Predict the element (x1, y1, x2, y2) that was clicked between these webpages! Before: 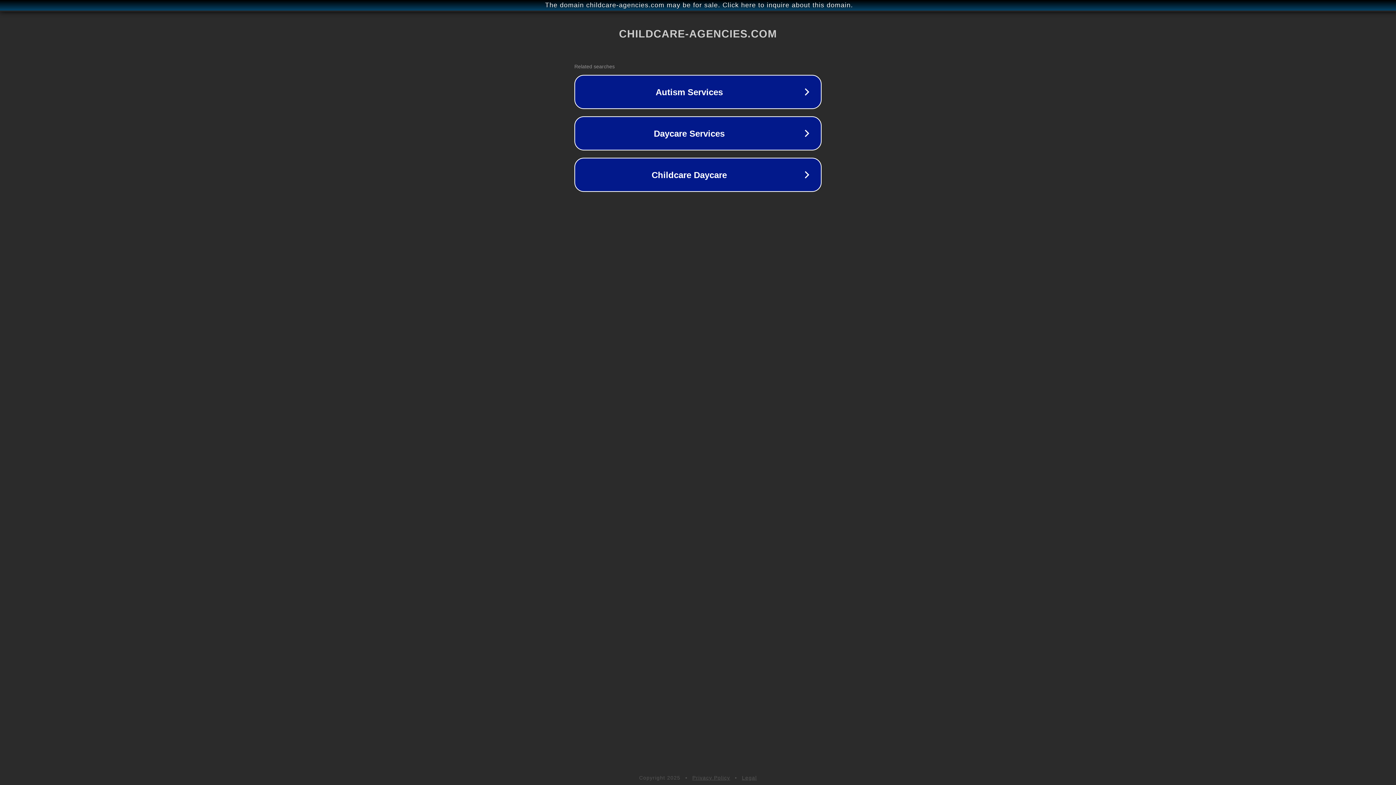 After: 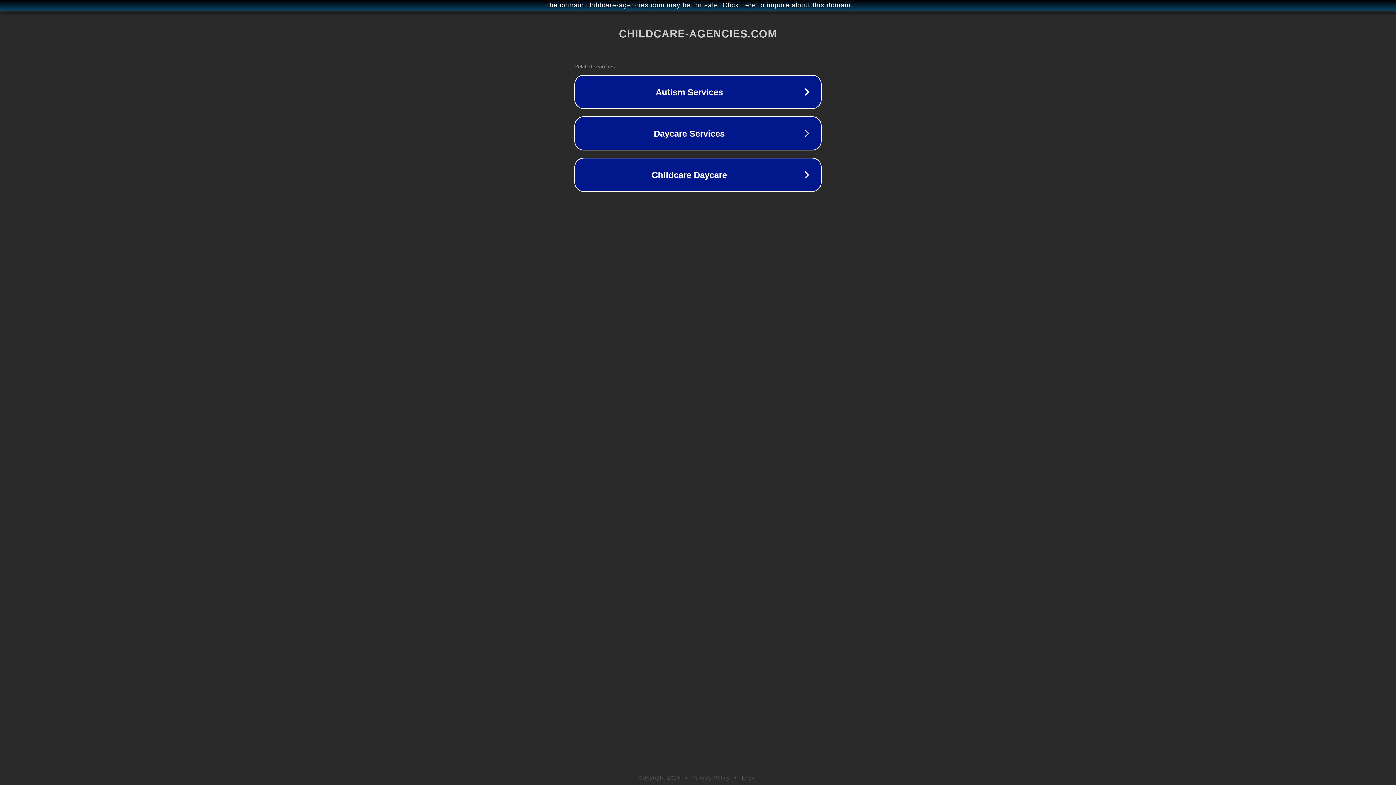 Action: label: Privacy Policy bbox: (692, 775, 730, 781)